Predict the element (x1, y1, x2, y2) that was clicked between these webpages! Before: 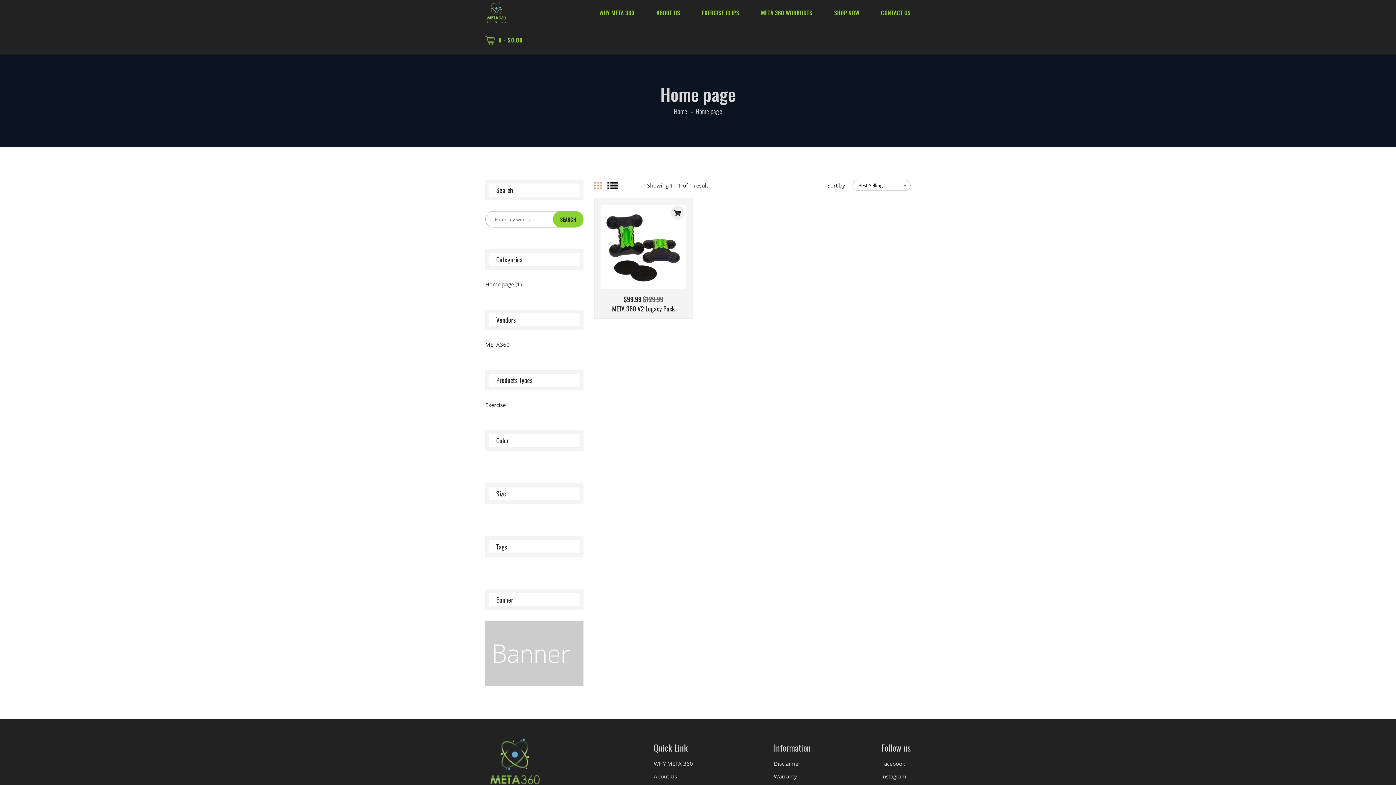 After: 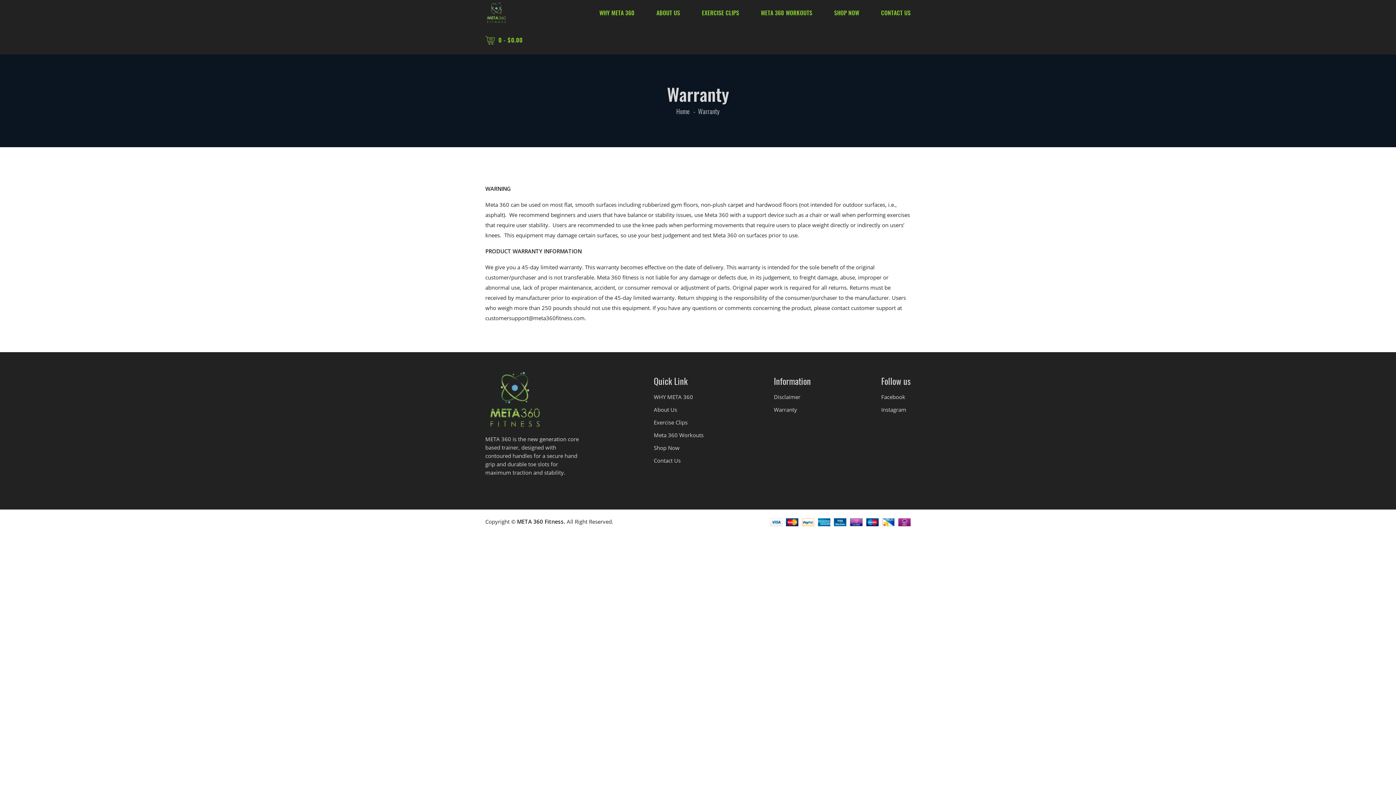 Action: bbox: (774, 772, 811, 781) label: Warranty